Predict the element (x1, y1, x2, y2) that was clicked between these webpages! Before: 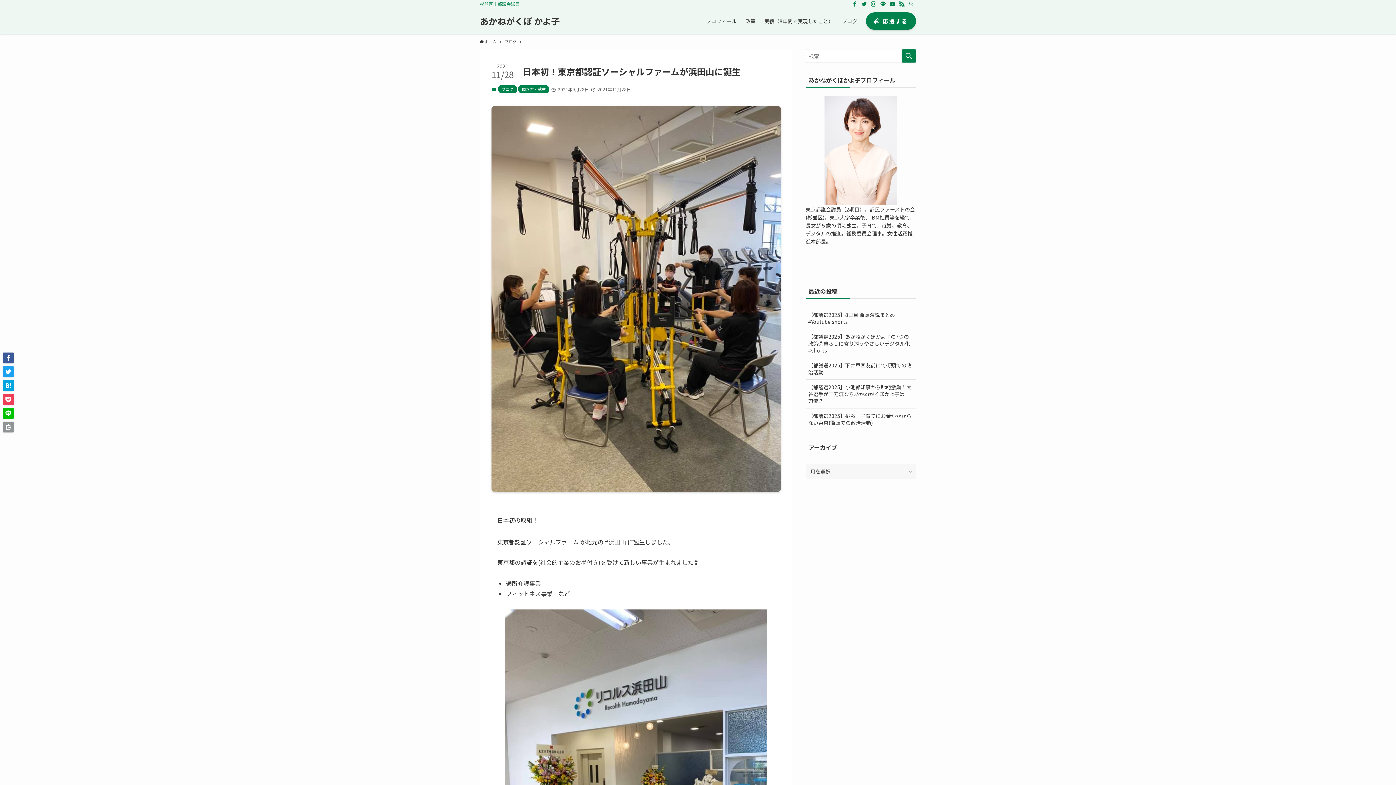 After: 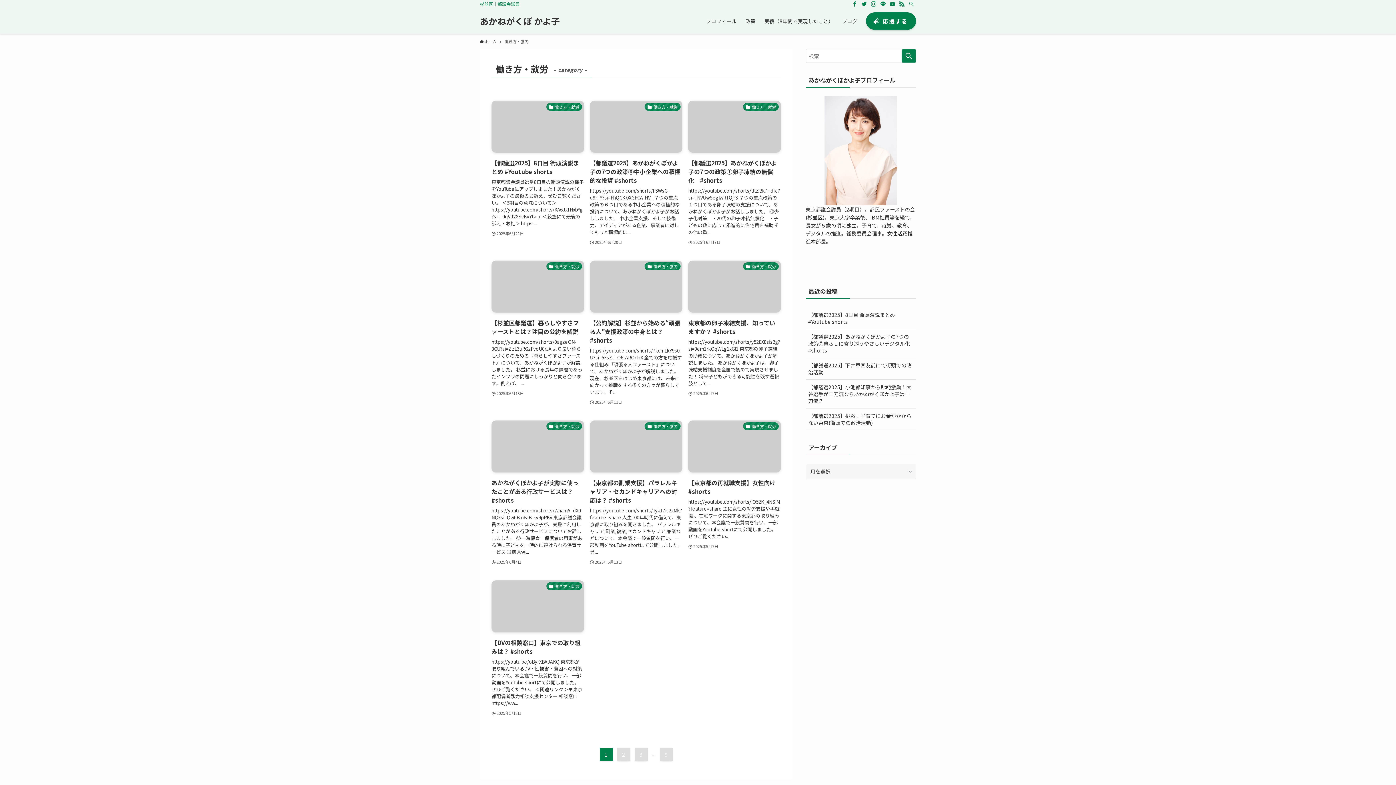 Action: label: 働き方・就労 bbox: (518, 85, 549, 93)